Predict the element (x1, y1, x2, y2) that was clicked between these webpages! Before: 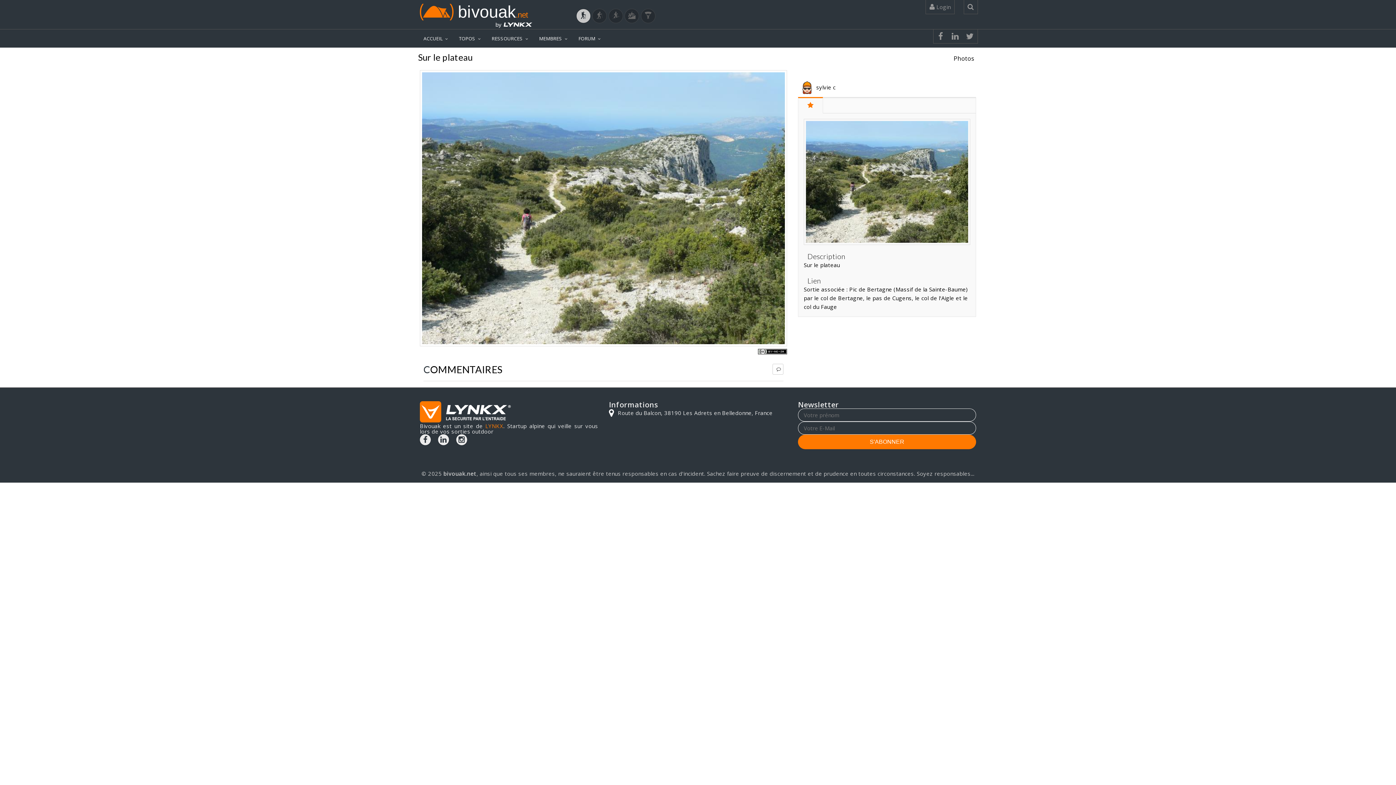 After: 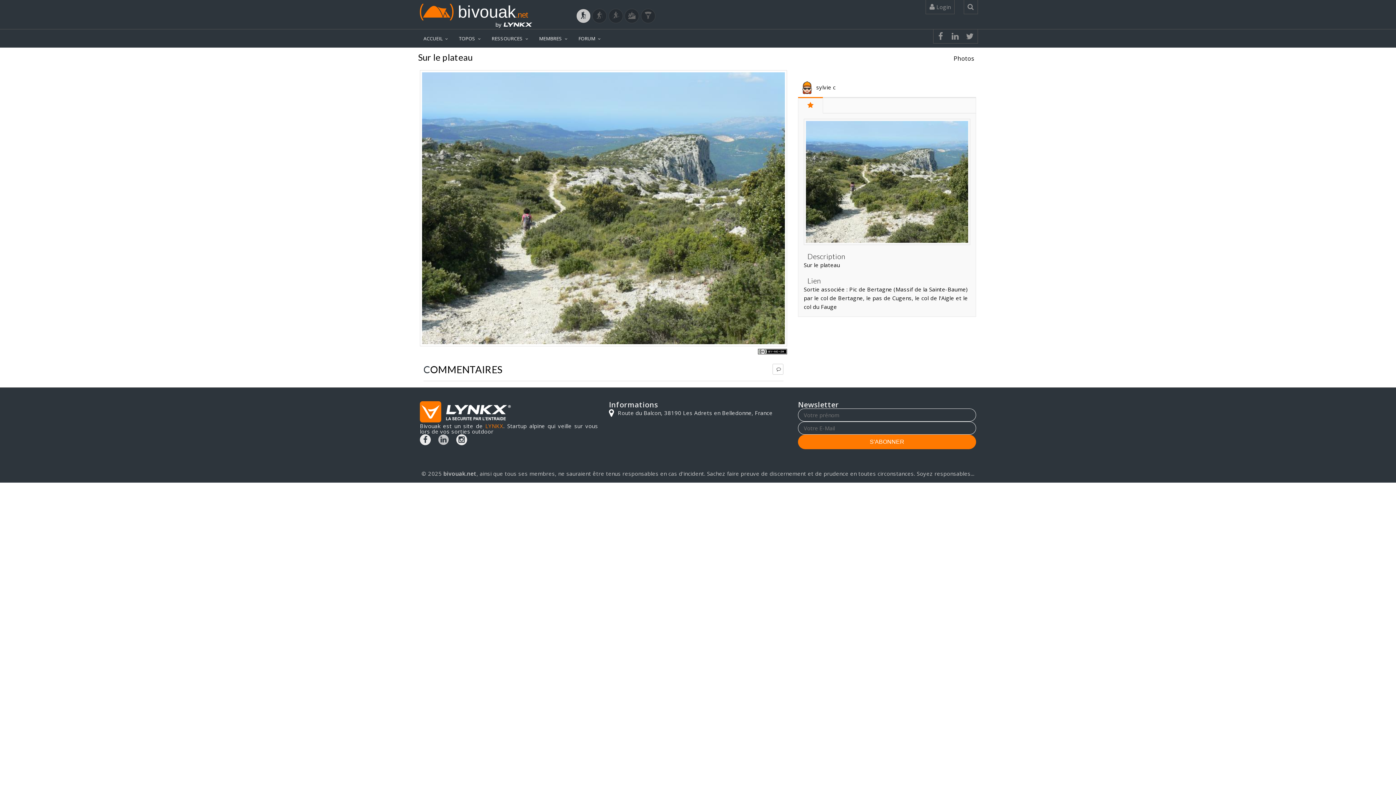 Action: bbox: (438, 434, 449, 445)